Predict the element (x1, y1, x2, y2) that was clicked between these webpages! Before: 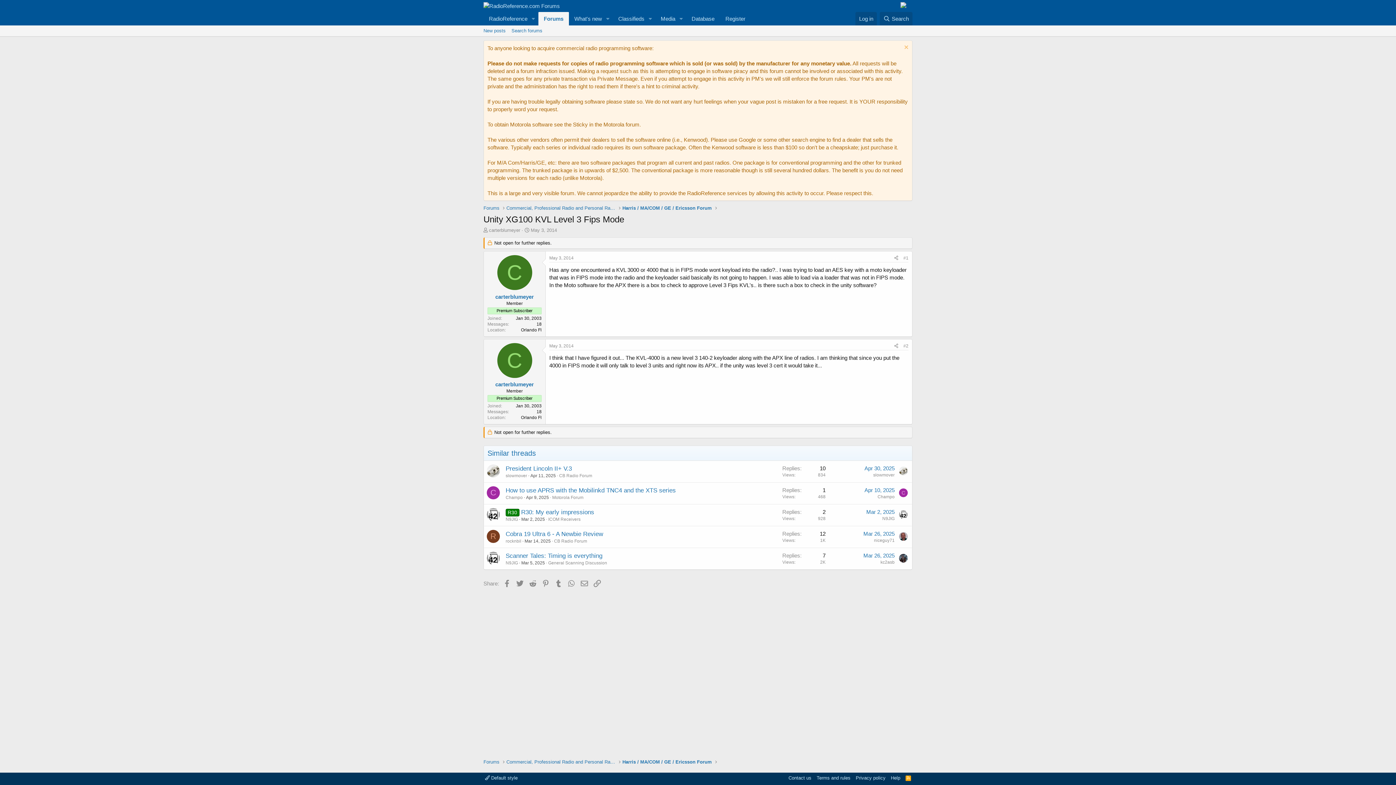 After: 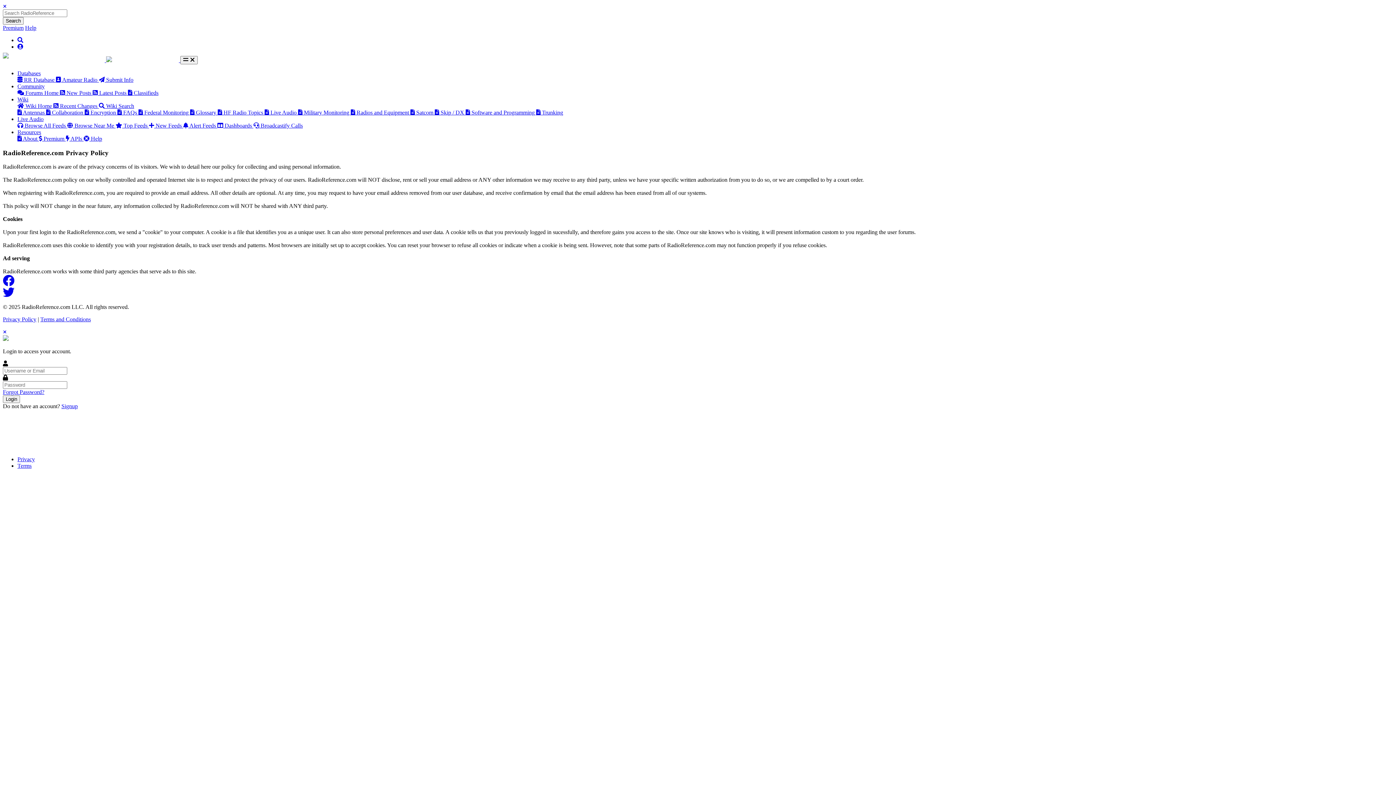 Action: label: Privacy policy bbox: (854, 774, 887, 781)